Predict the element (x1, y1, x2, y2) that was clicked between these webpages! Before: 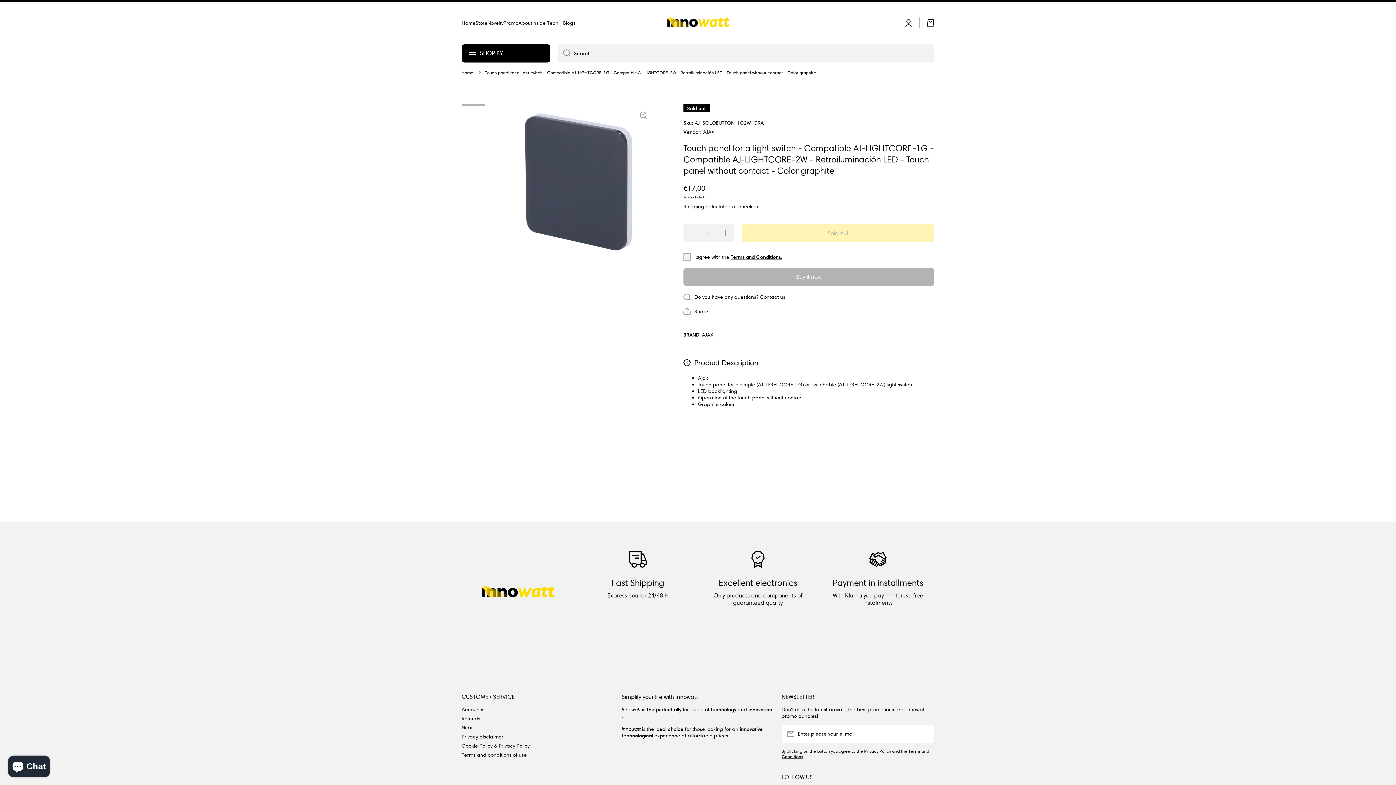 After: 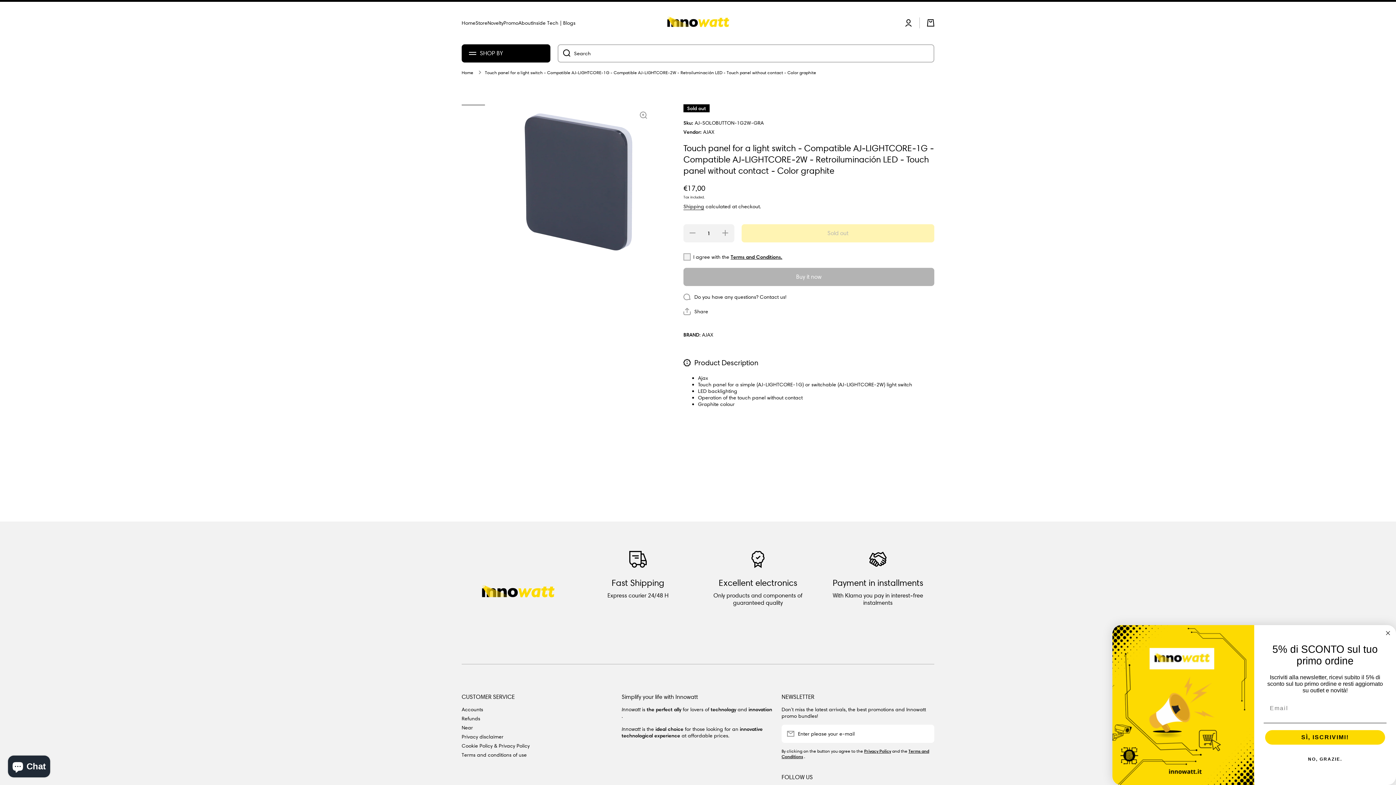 Action: label: Search bbox: (557, 44, 570, 62)